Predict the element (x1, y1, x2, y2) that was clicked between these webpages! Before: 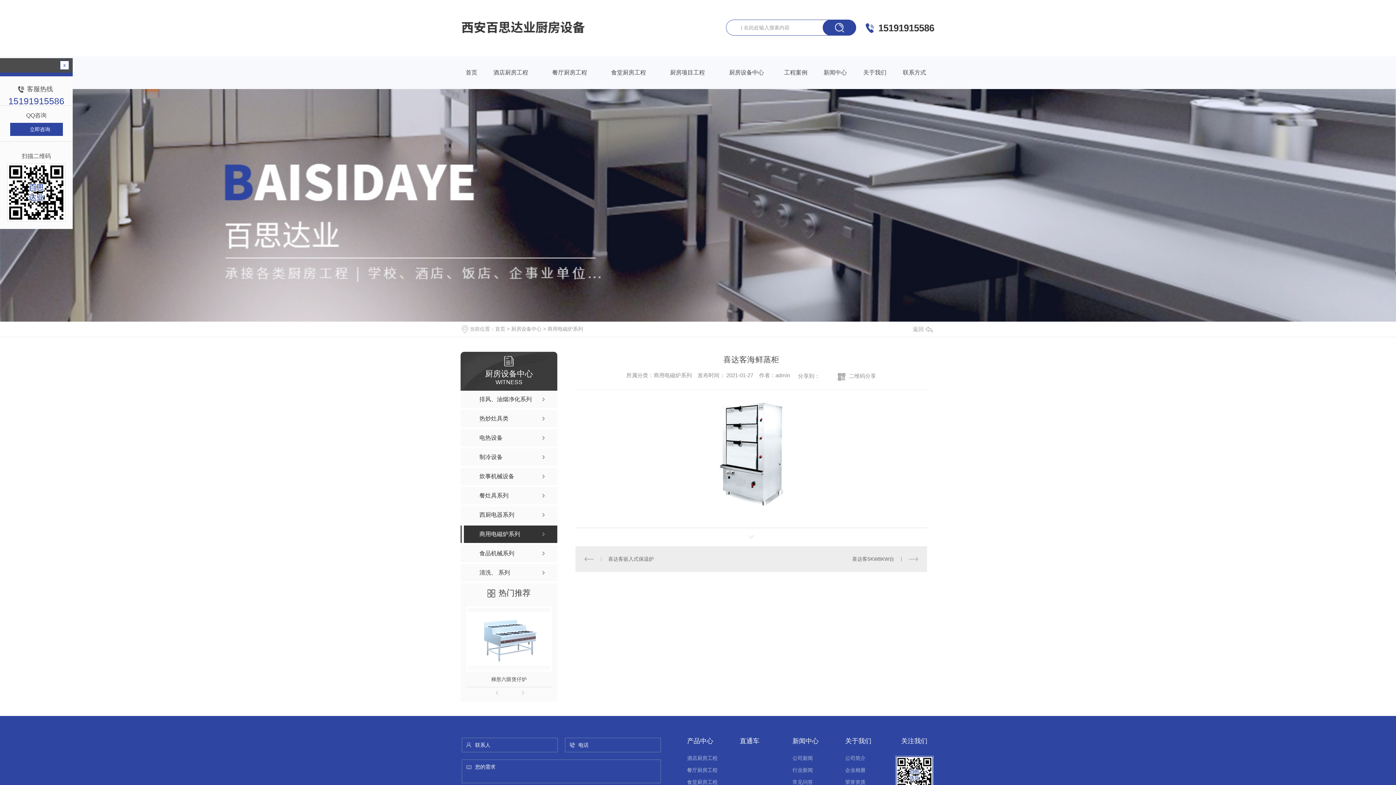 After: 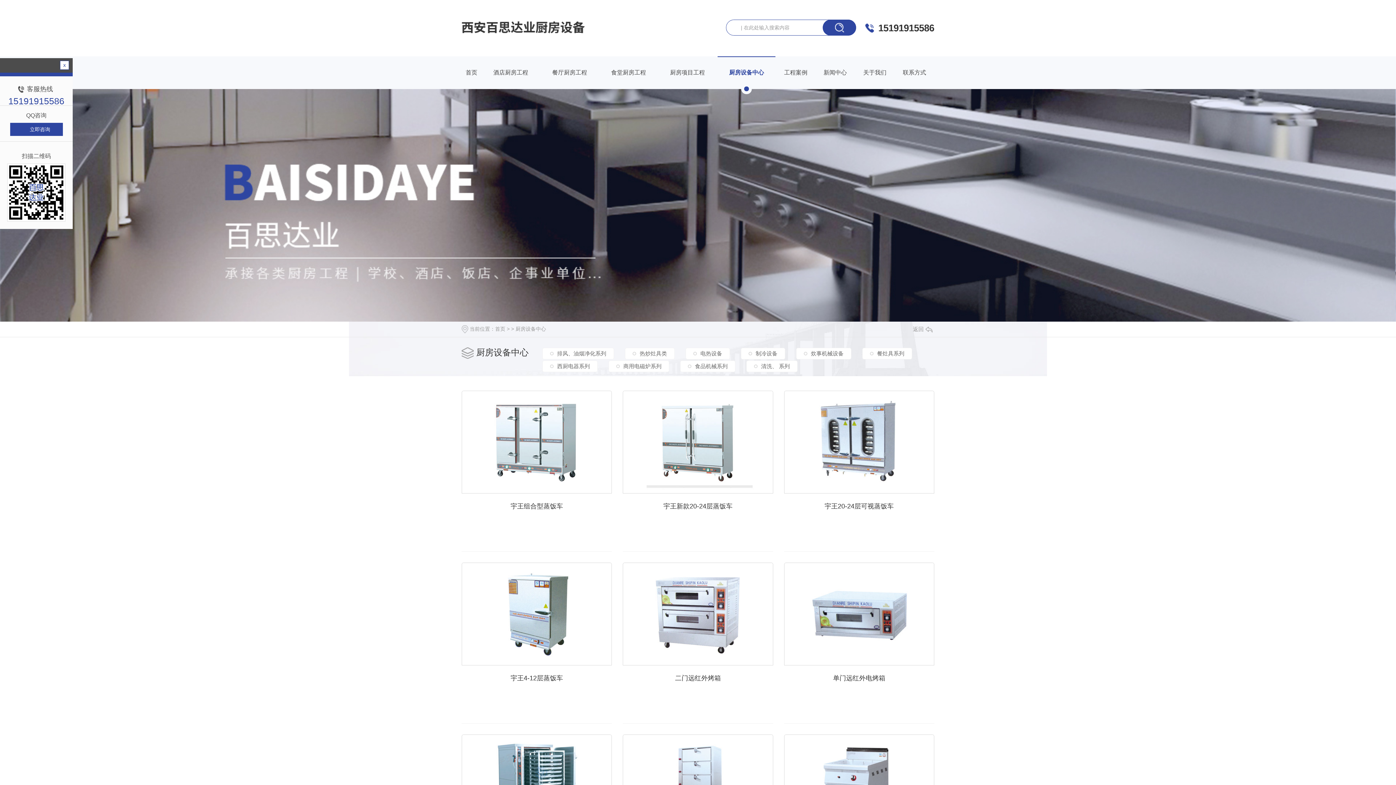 Action: label: 厨房设备中心 bbox: (511, 326, 541, 332)